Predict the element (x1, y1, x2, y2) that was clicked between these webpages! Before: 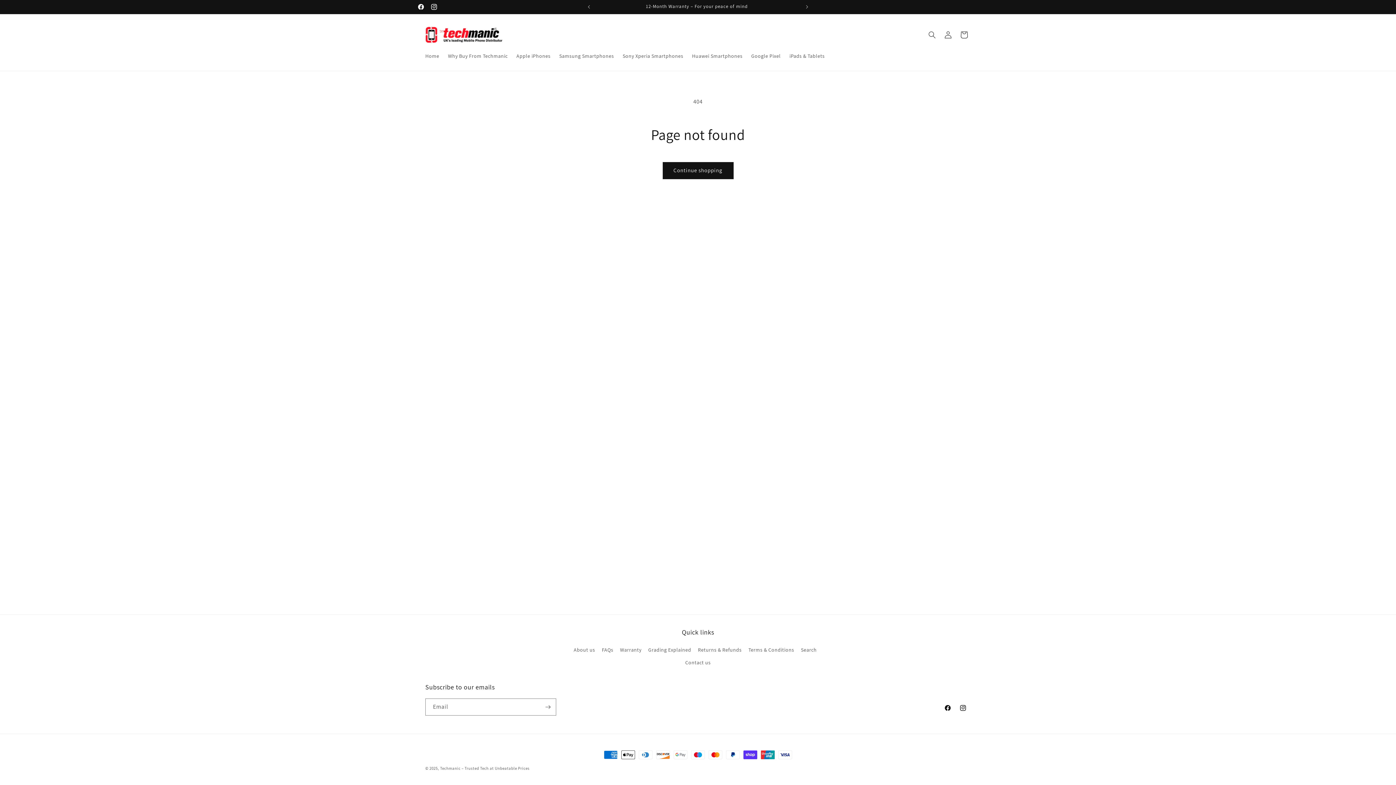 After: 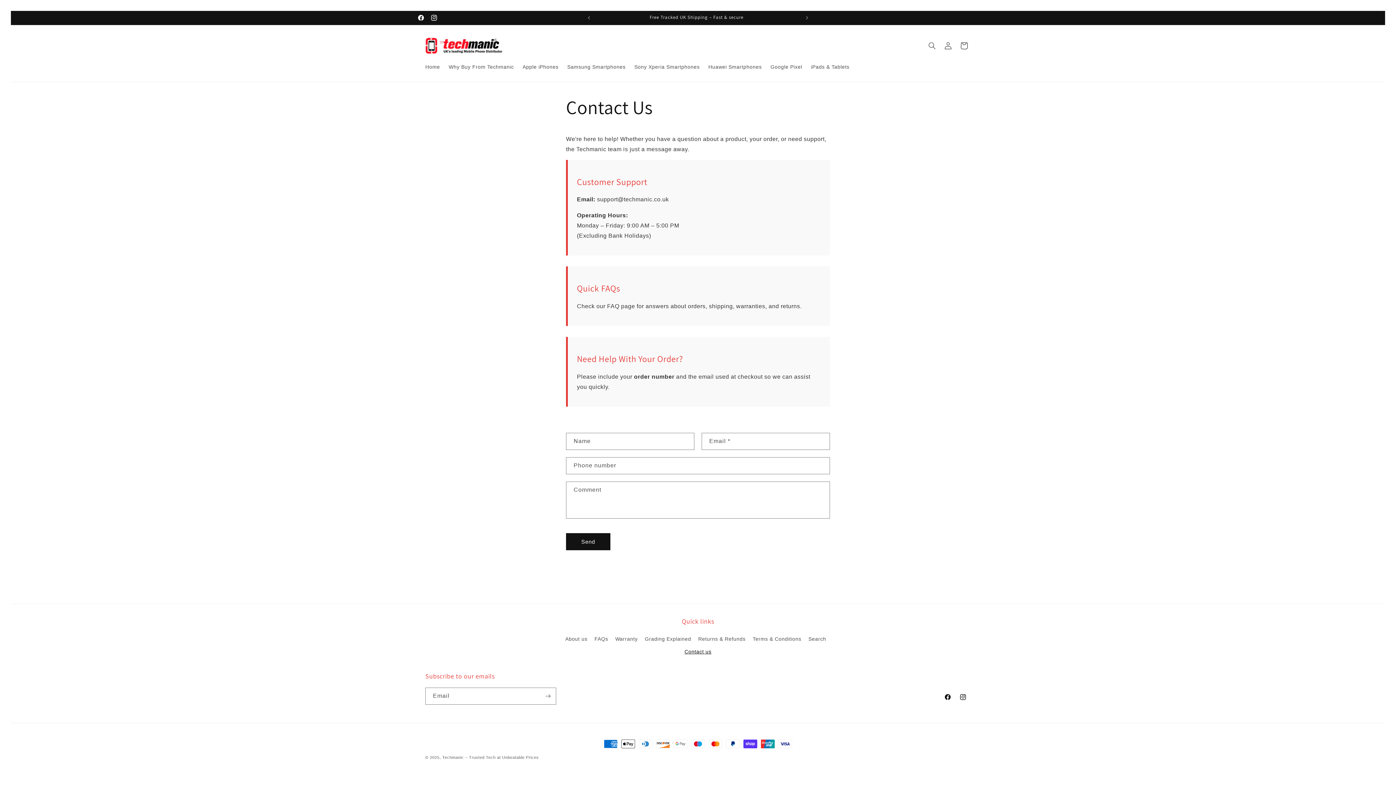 Action: bbox: (685, 656, 710, 669) label: Contact us